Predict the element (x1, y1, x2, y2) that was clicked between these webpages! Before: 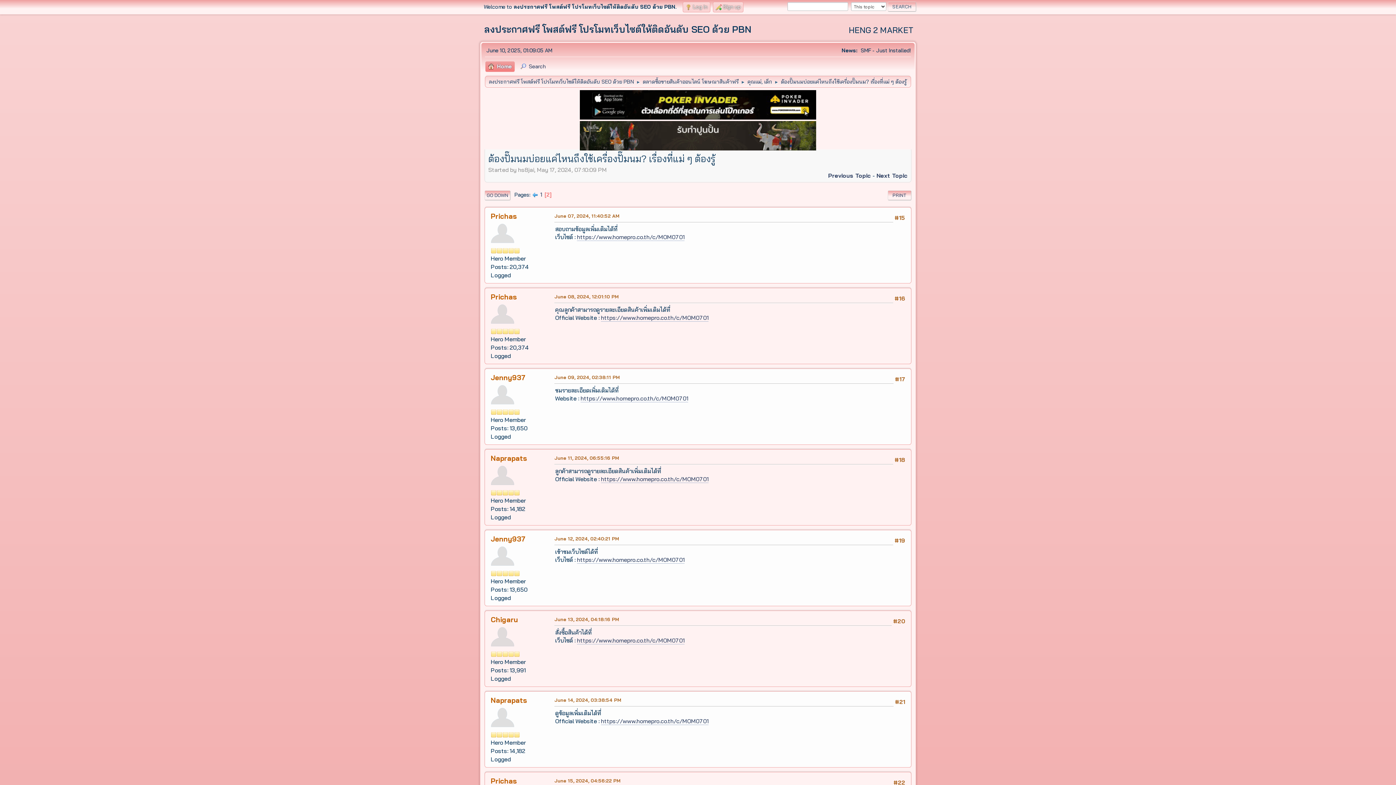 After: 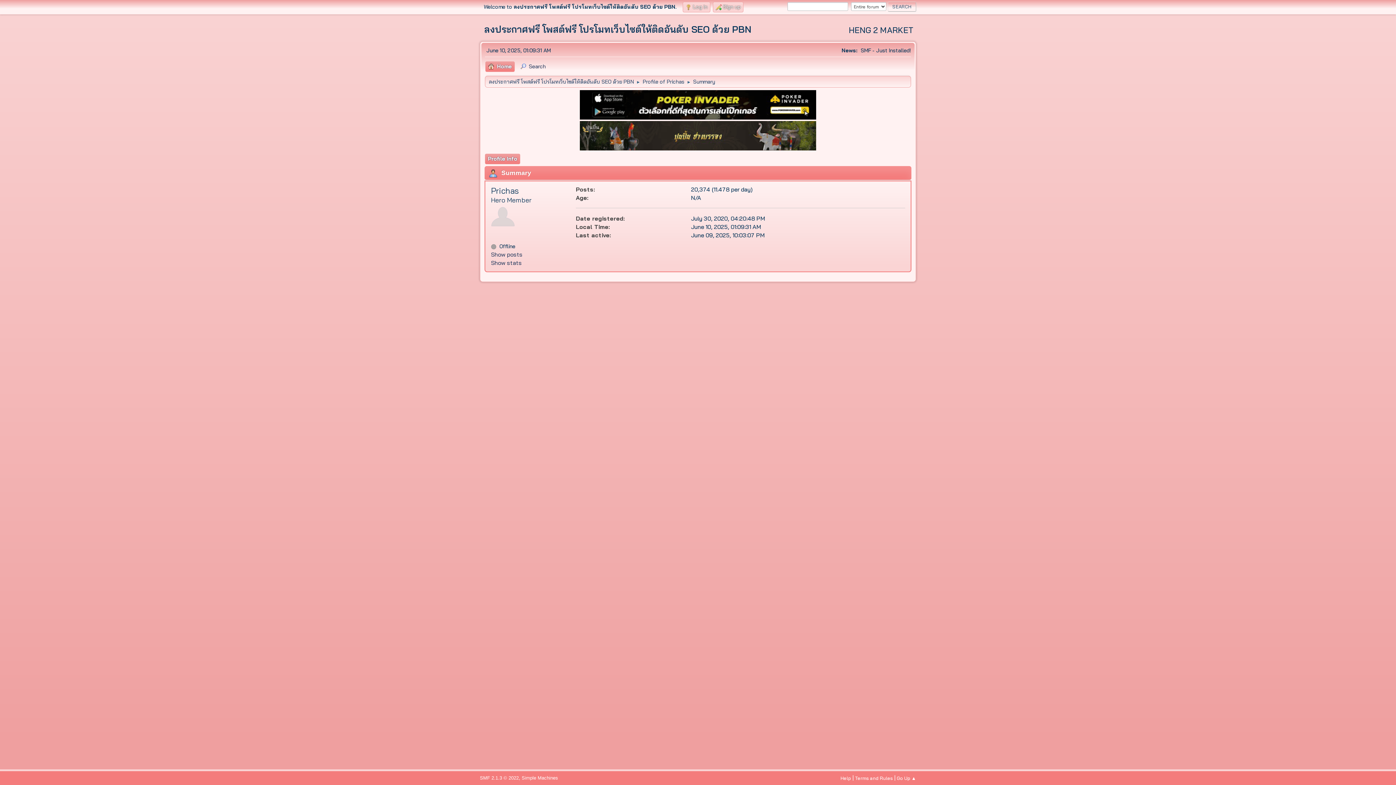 Action: bbox: (490, 229, 514, 236)